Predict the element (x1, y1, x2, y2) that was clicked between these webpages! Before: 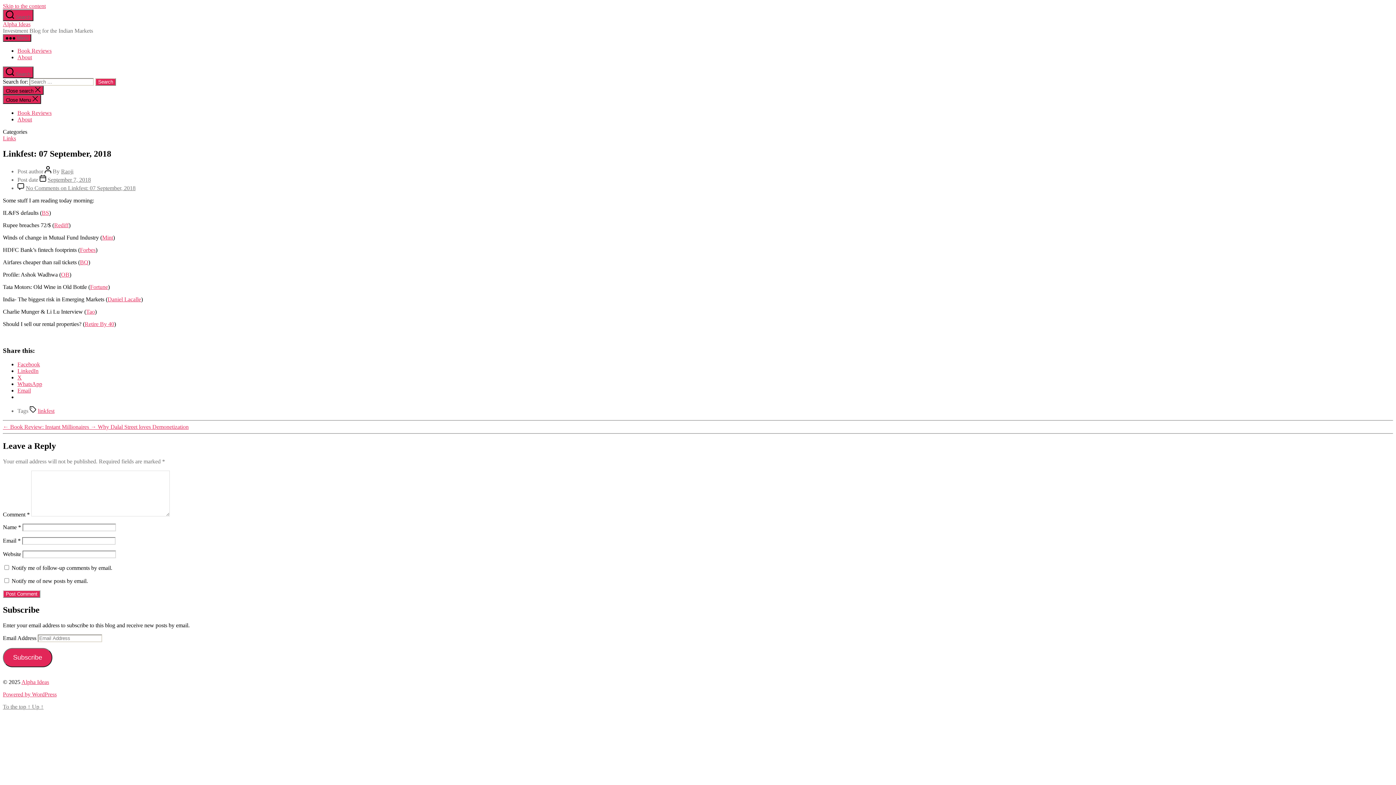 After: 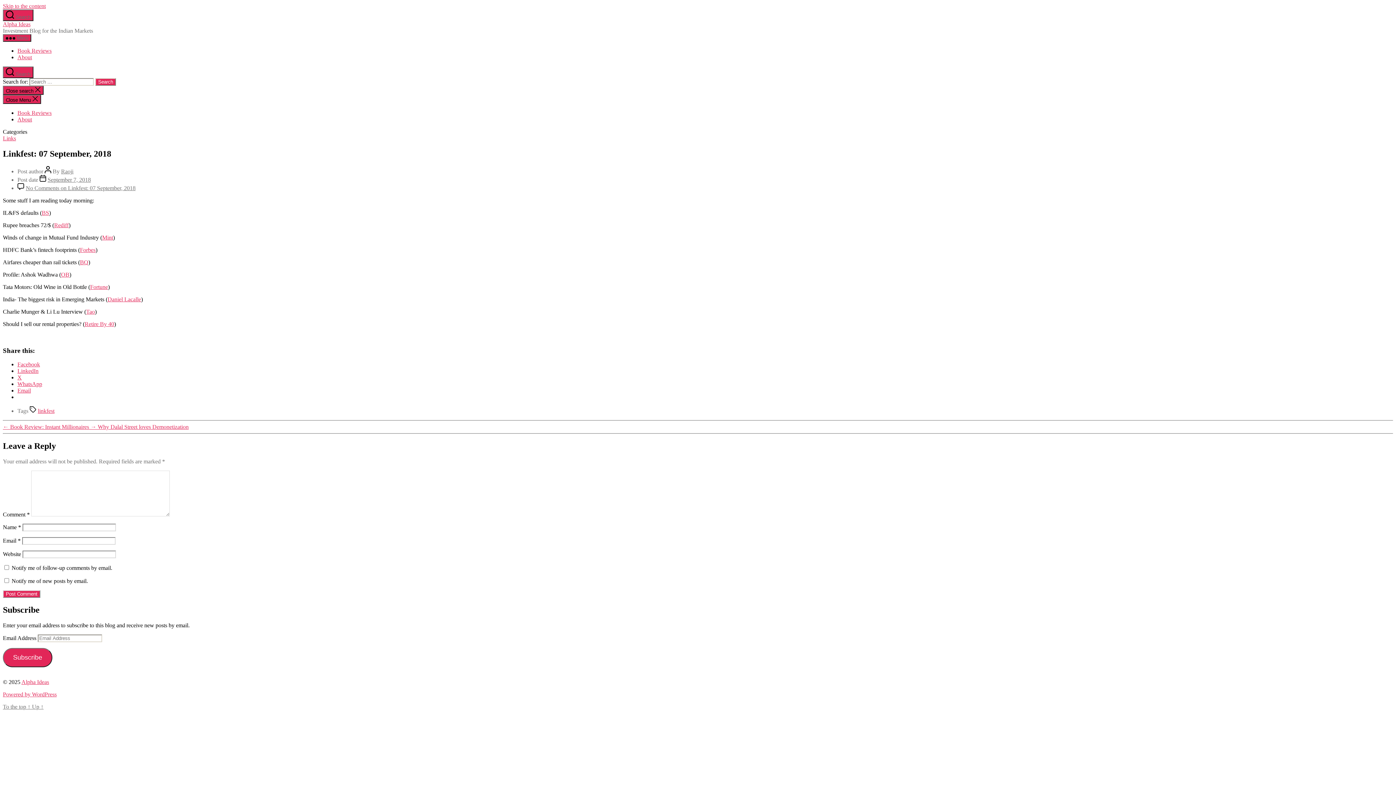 Action: label: Fortune bbox: (90, 283, 108, 290)